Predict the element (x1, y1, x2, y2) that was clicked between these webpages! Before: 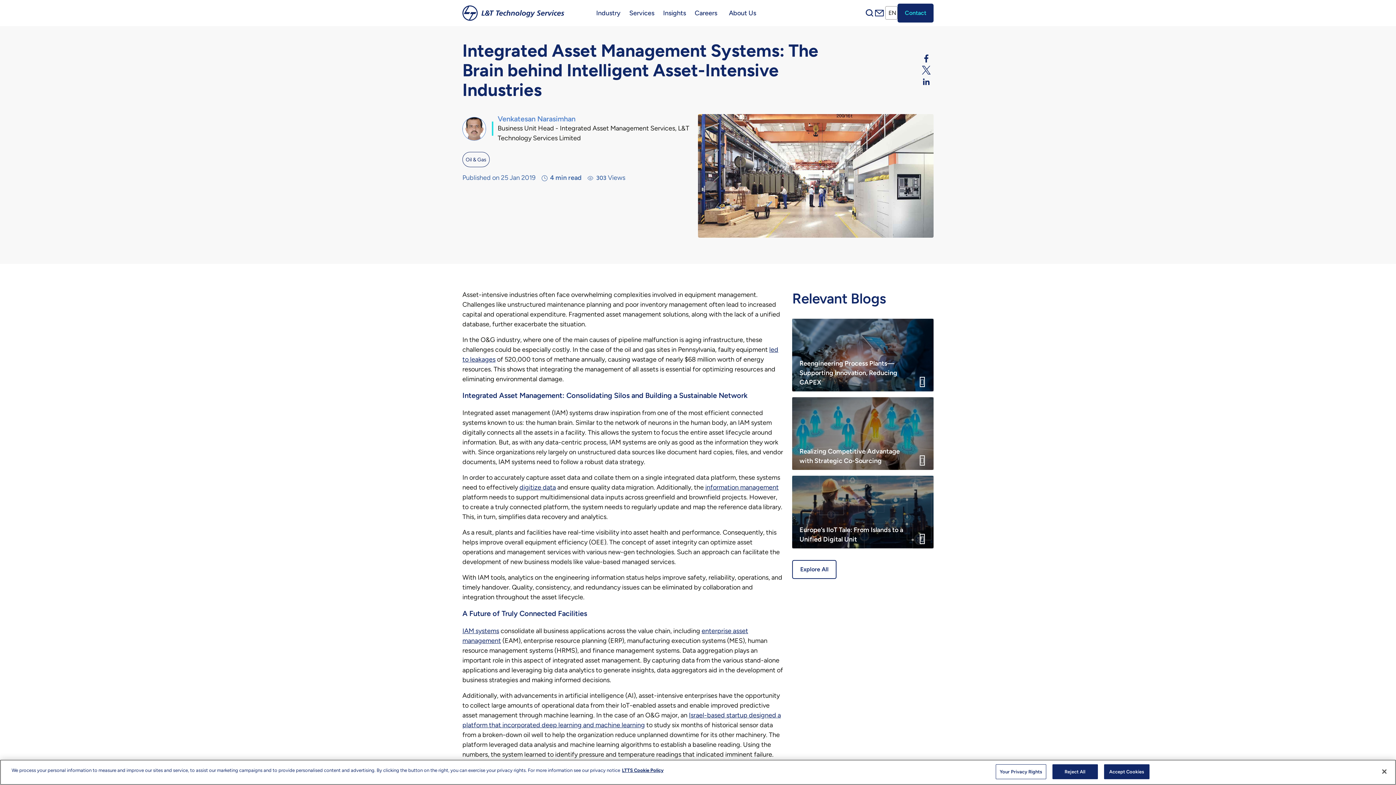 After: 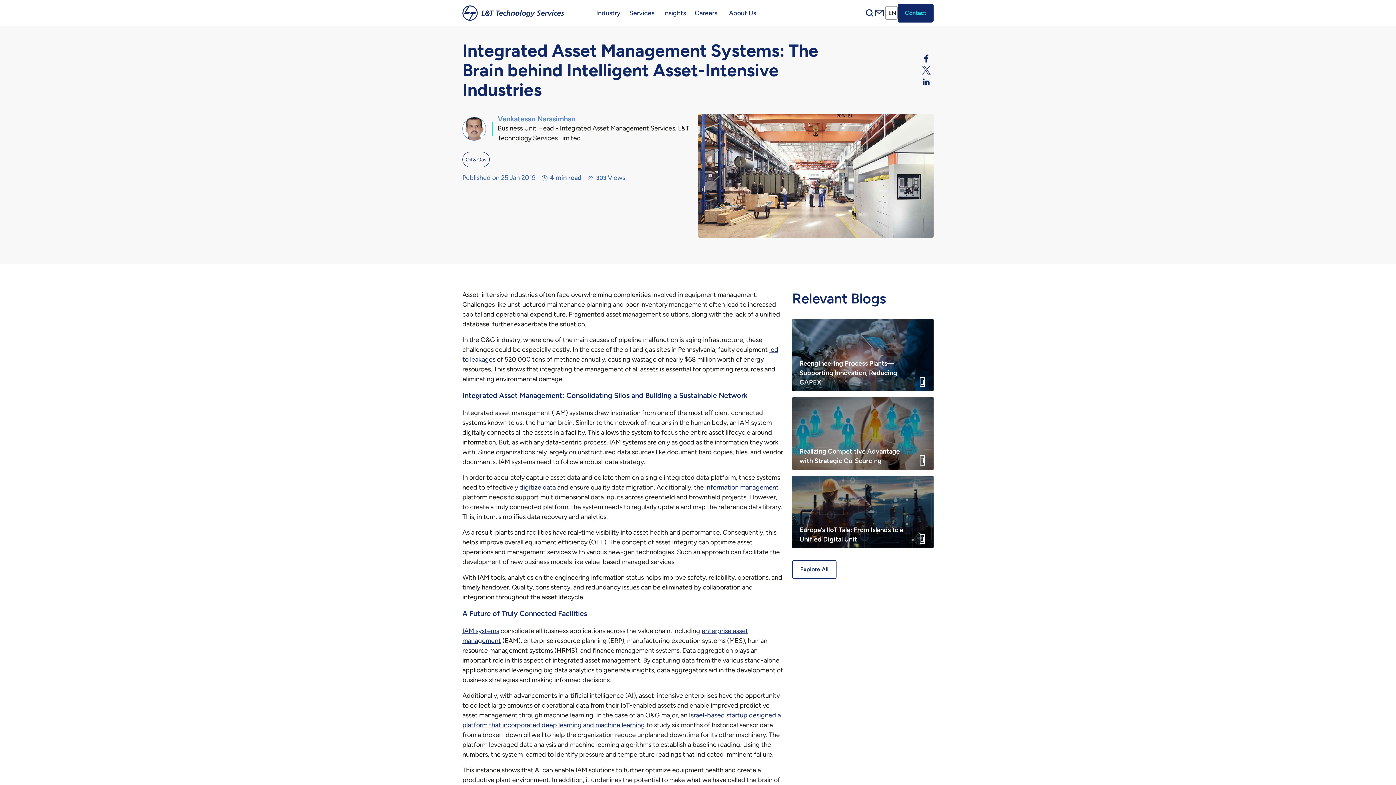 Action: label: Reject All bbox: (1052, 764, 1098, 779)